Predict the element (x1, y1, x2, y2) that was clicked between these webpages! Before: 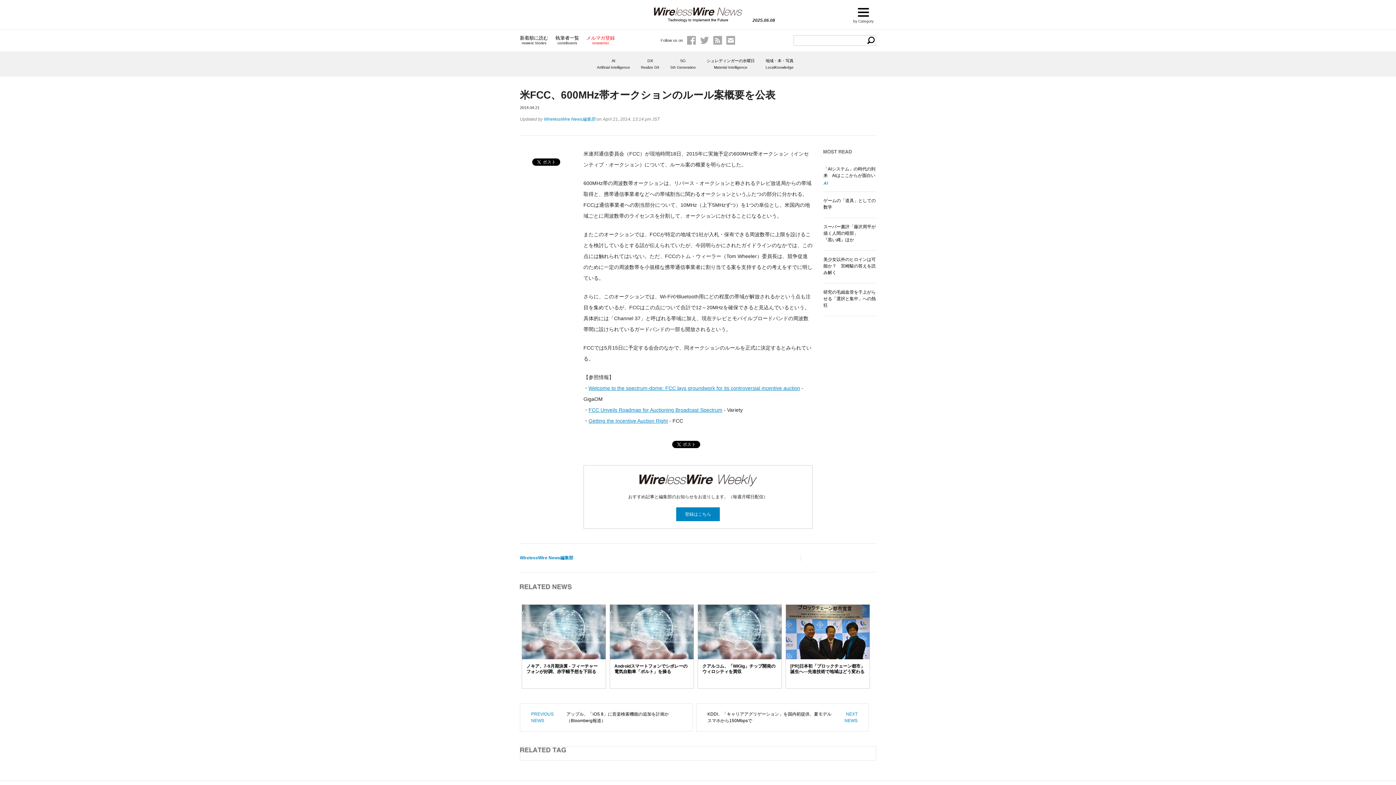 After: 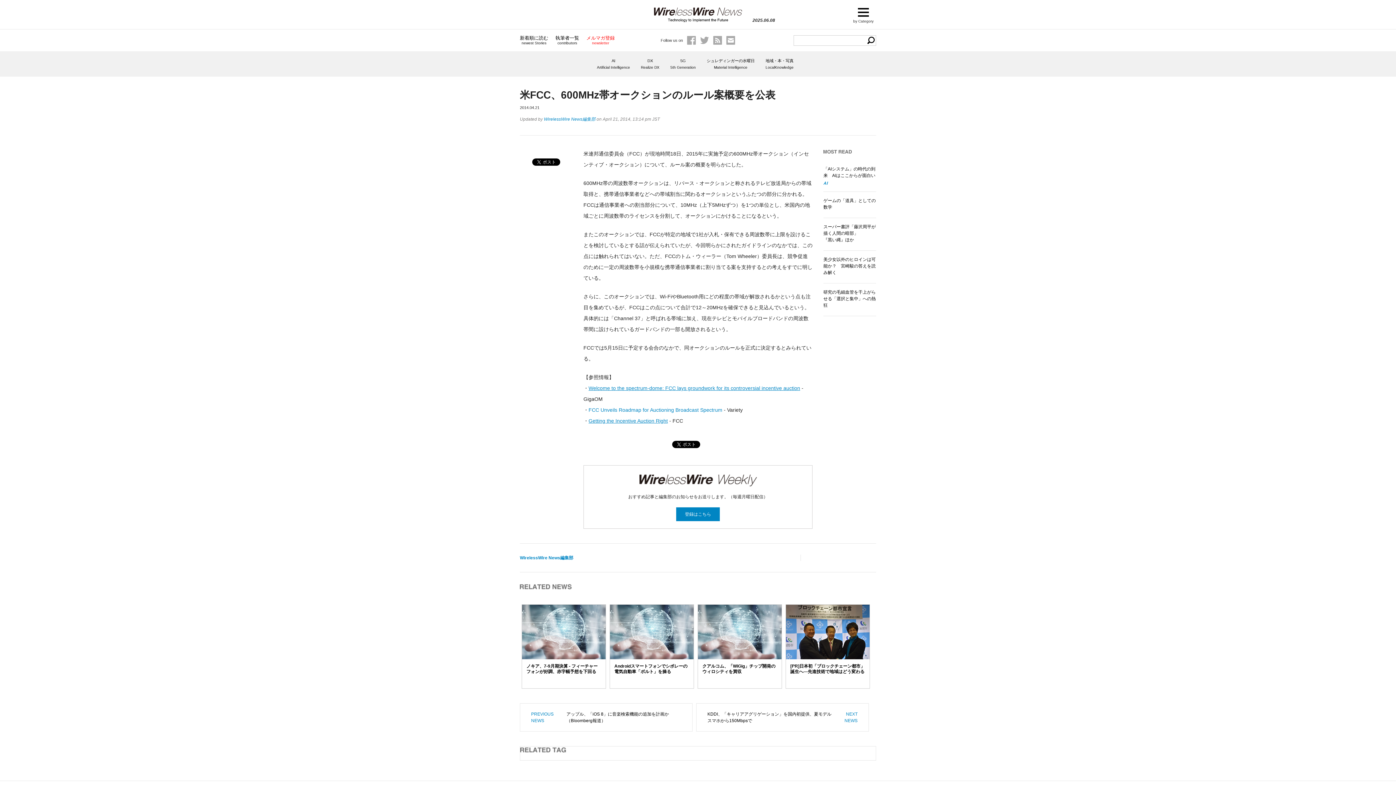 Action: label: FCC Unveils Roadmap for Auctioning Broadcast Spectrum bbox: (588, 407, 722, 413)